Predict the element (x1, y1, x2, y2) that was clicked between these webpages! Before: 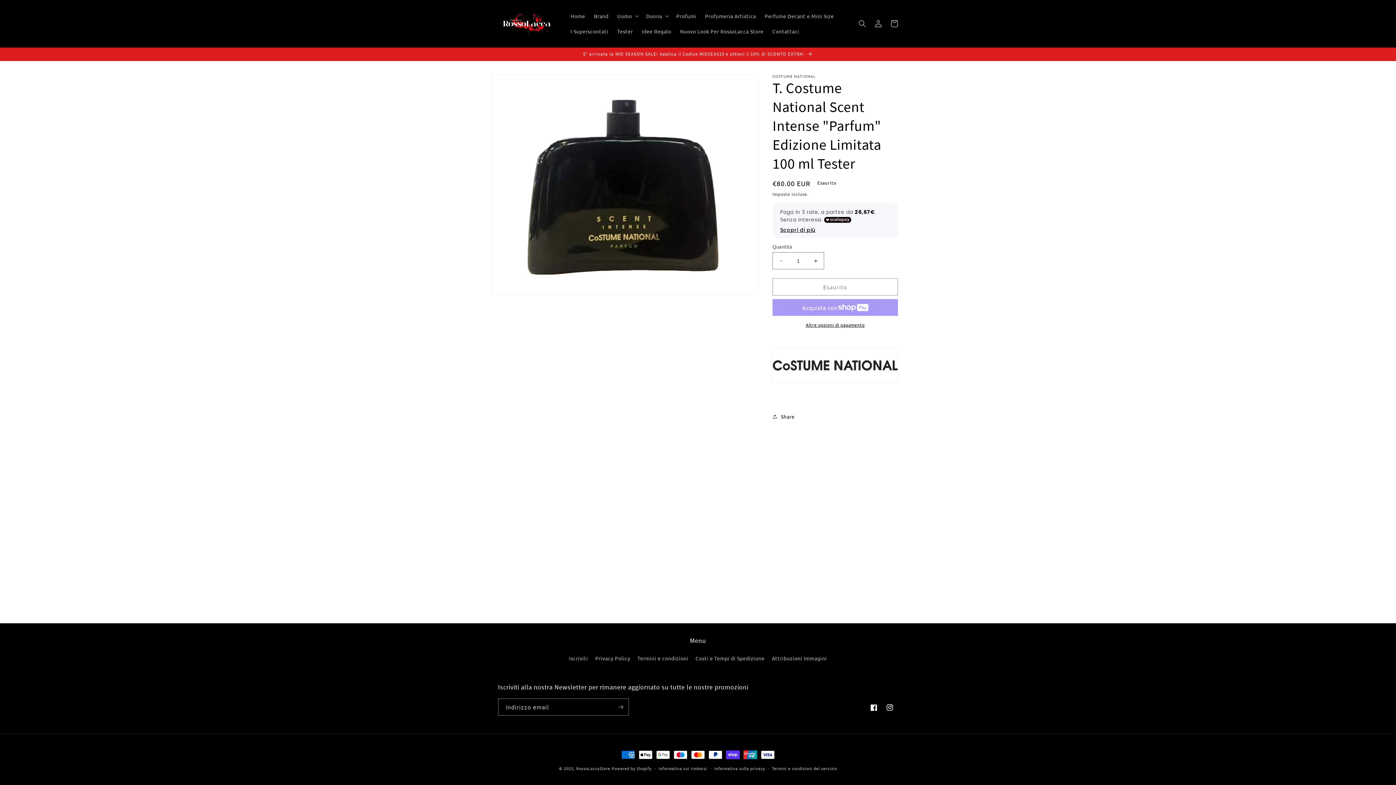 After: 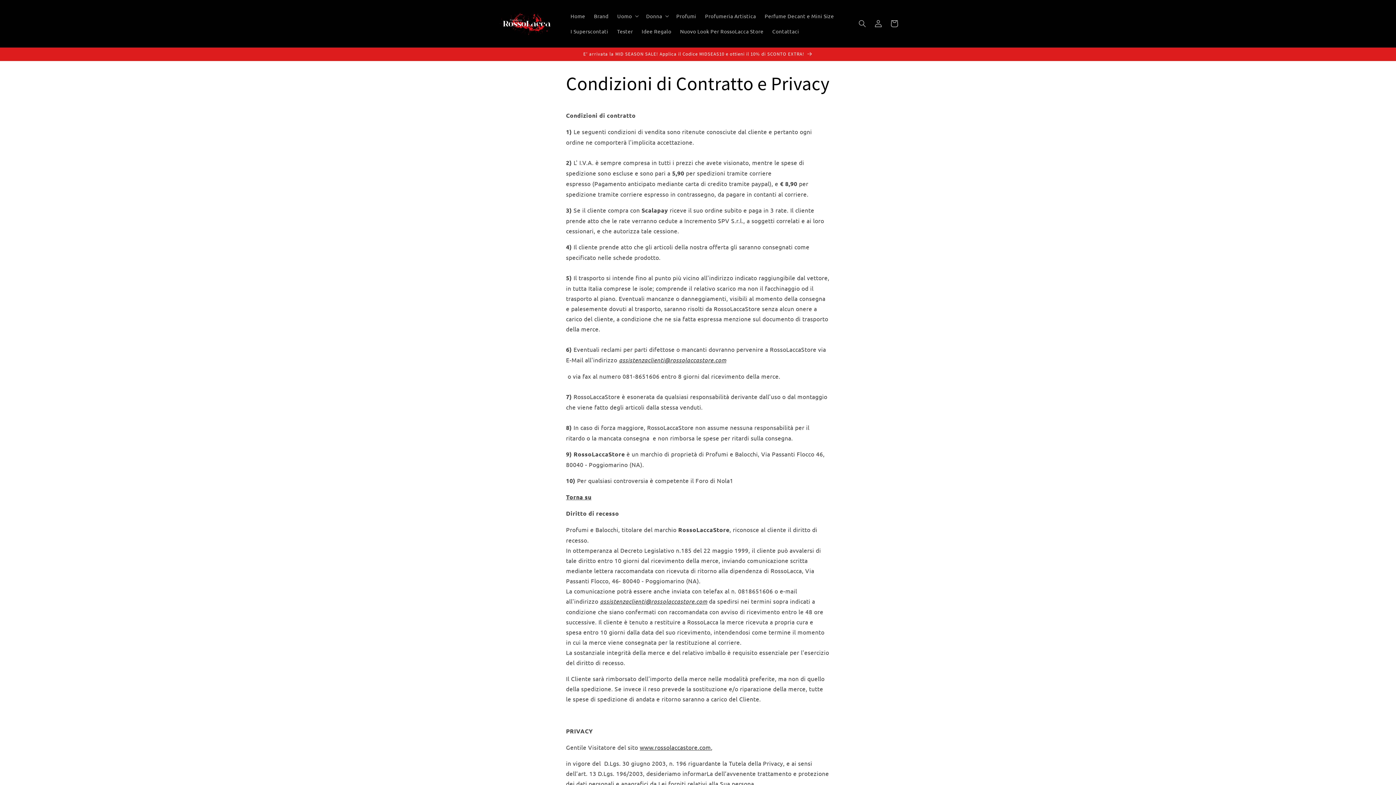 Action: label: Privacy Policy bbox: (595, 652, 630, 665)